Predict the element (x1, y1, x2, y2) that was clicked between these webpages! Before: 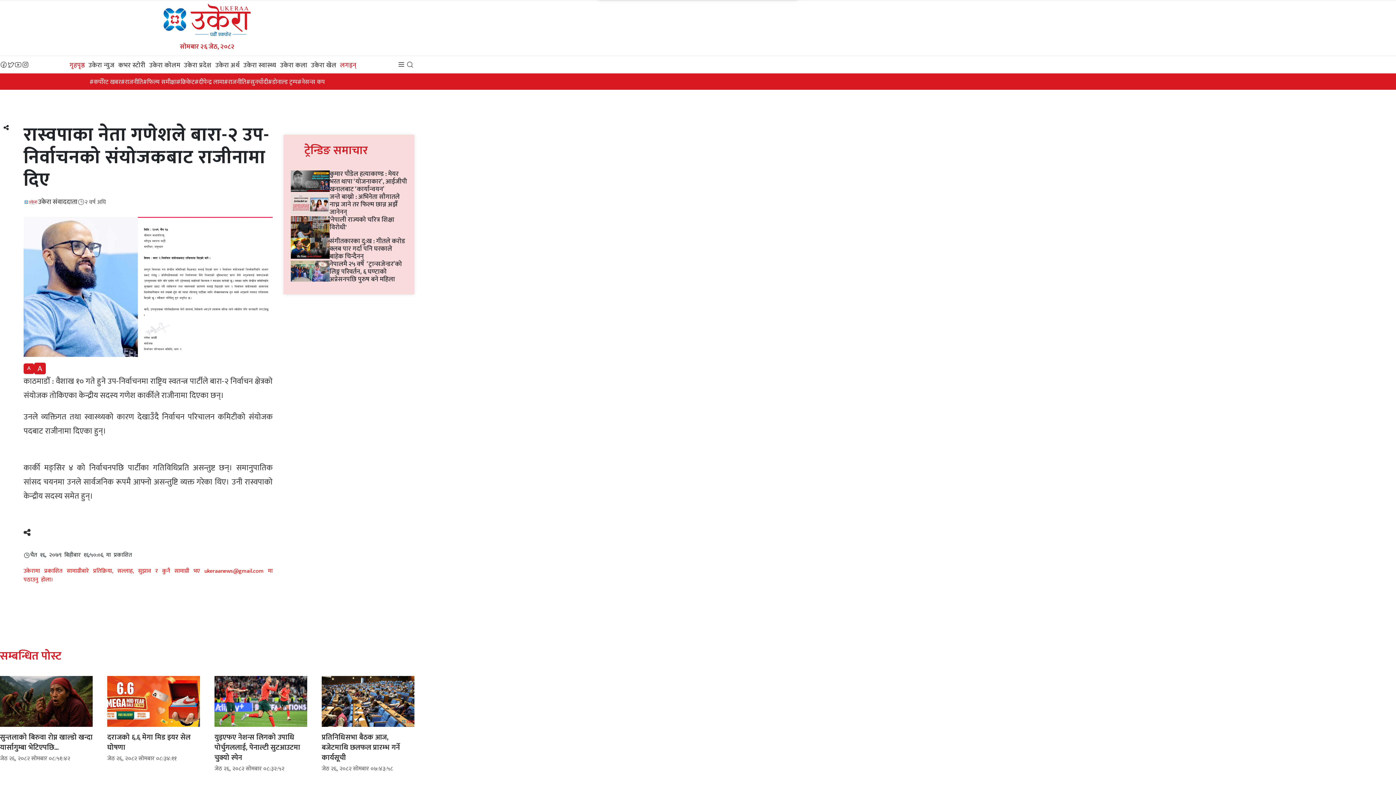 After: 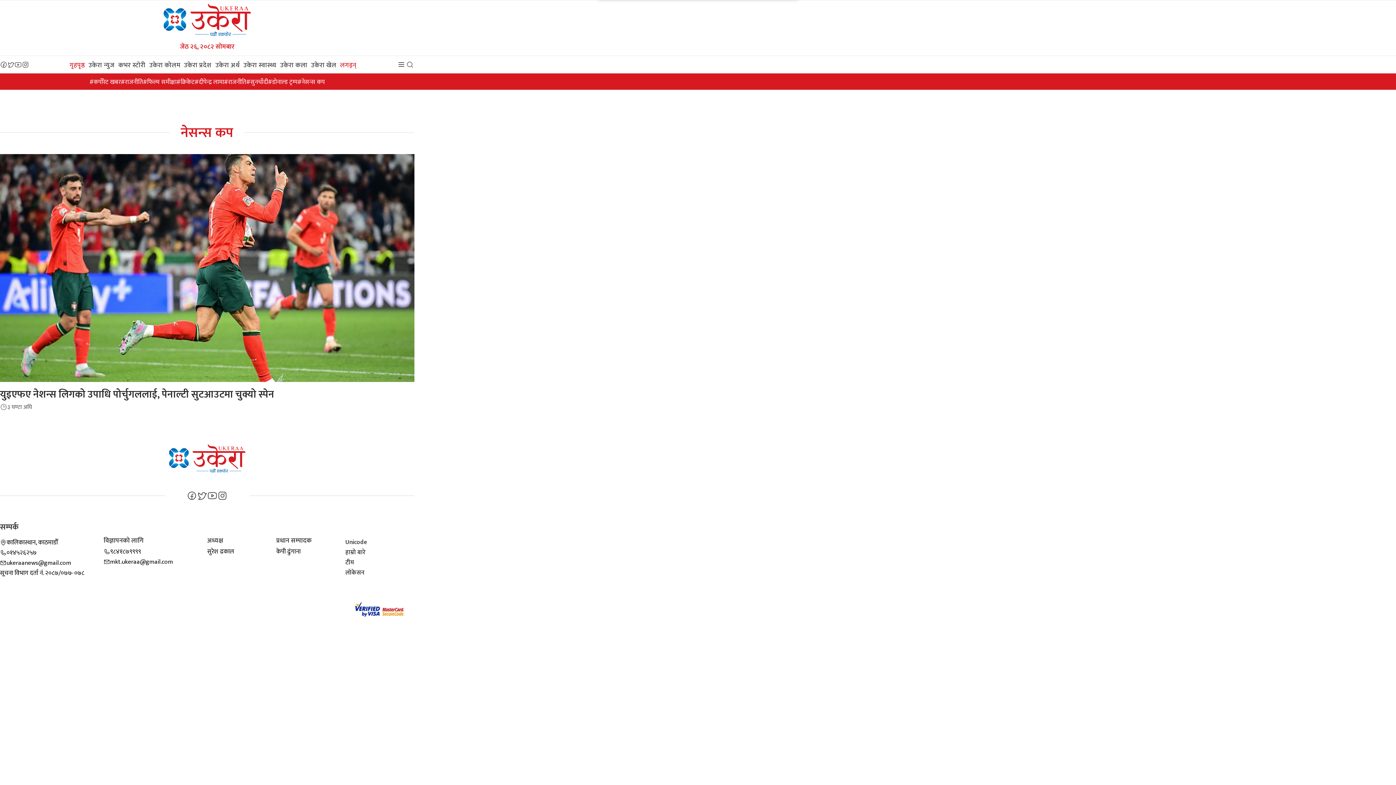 Action: bbox: (297, 77, 324, 87) label: #नेसन्स कप